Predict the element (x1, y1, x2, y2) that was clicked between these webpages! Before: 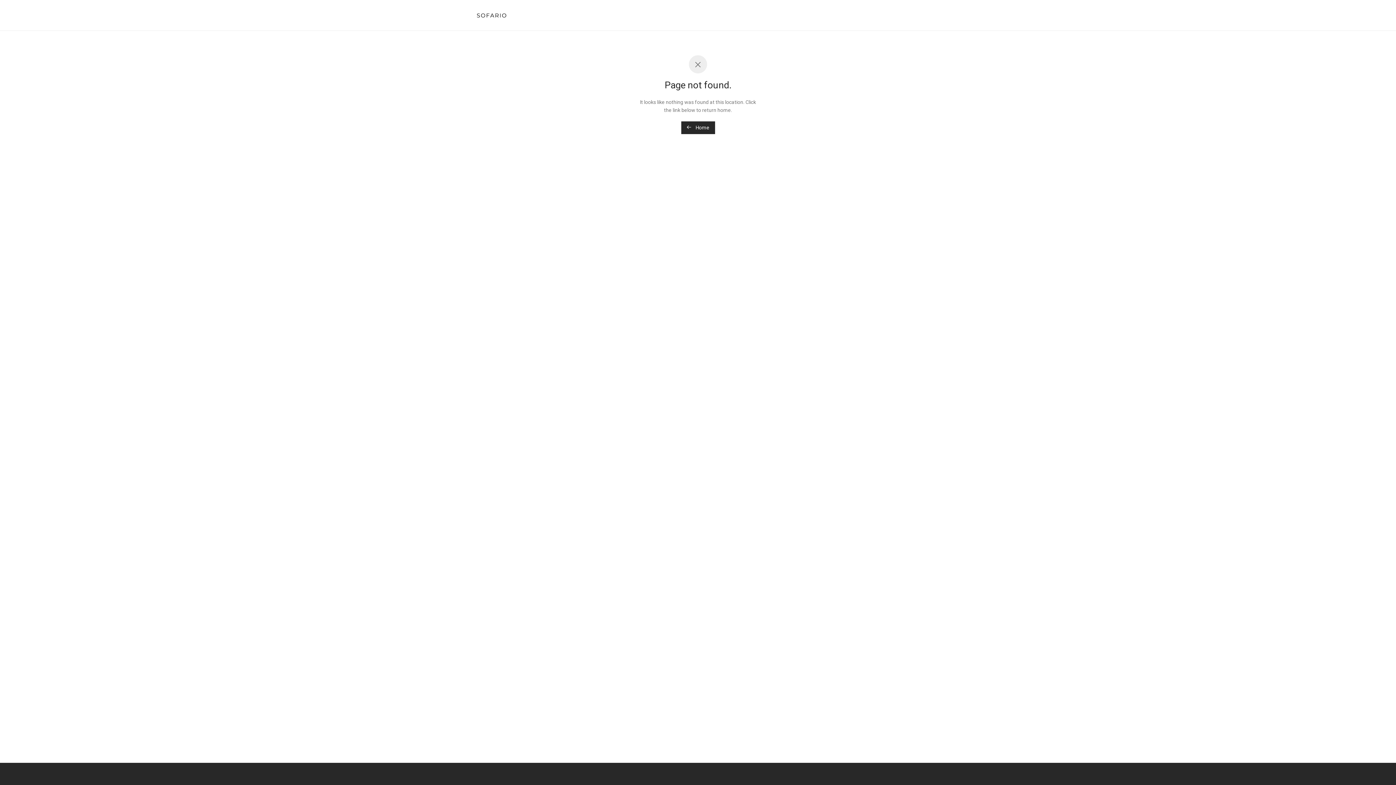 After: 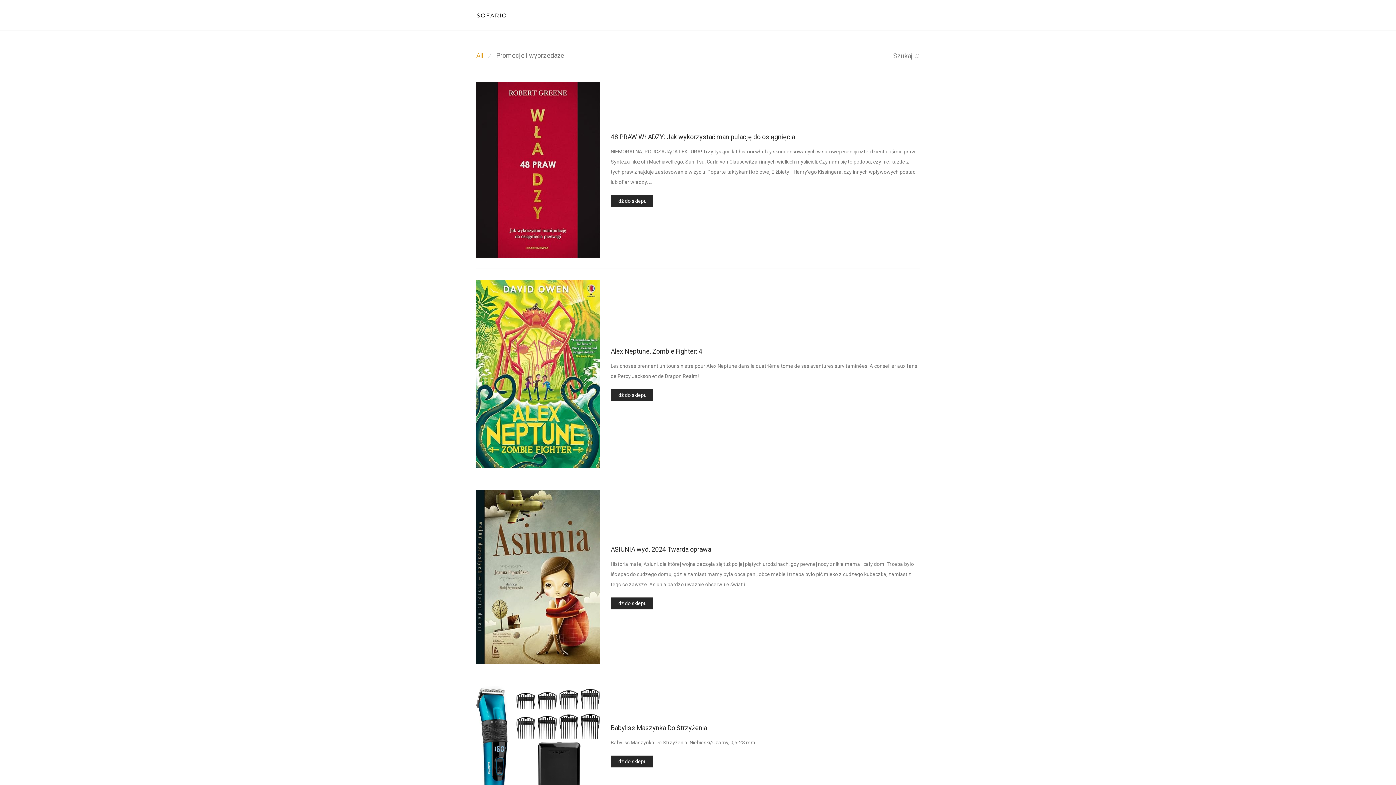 Action: bbox: (476, 6, 507, 24)